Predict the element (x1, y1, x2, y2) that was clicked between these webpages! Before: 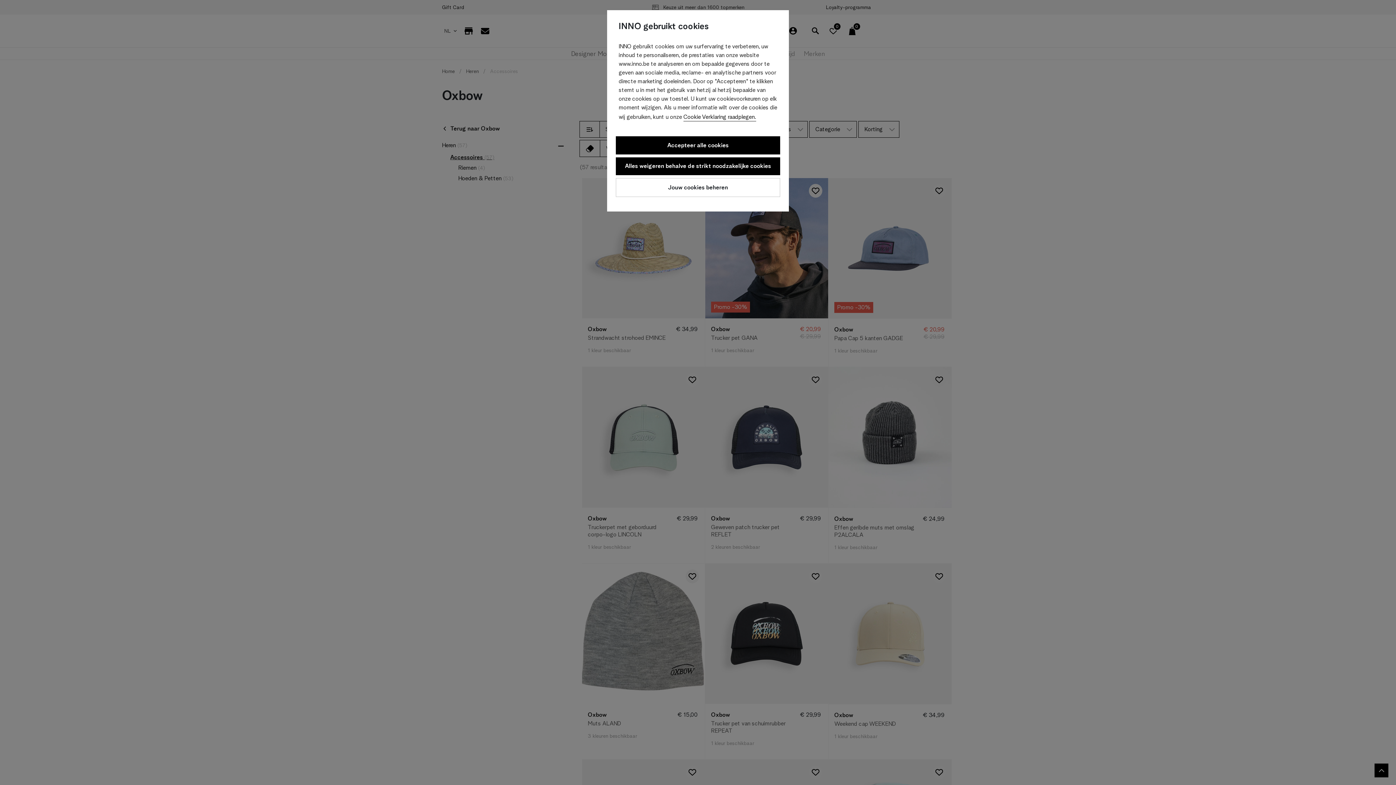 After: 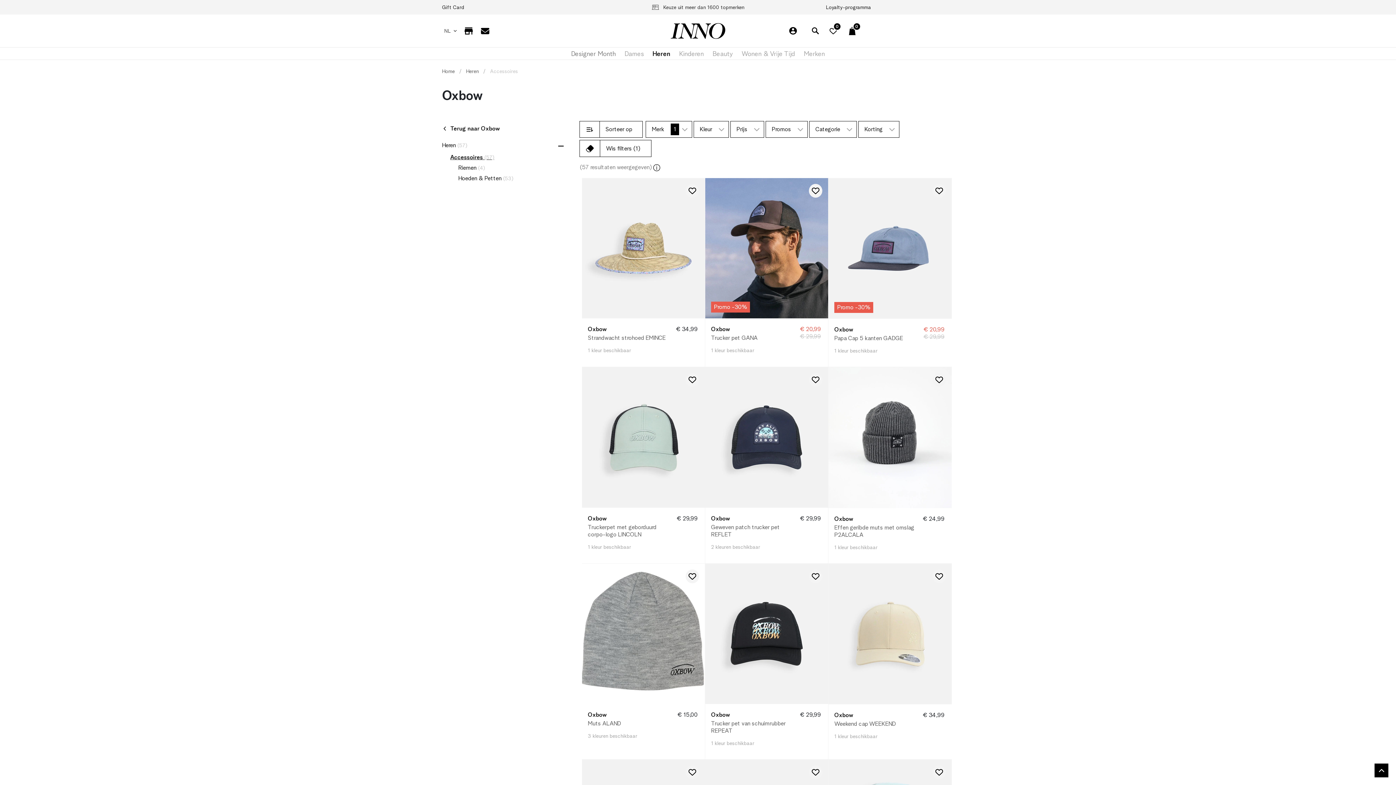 Action: bbox: (616, 136, 780, 154) label: Accepteer alle cookies